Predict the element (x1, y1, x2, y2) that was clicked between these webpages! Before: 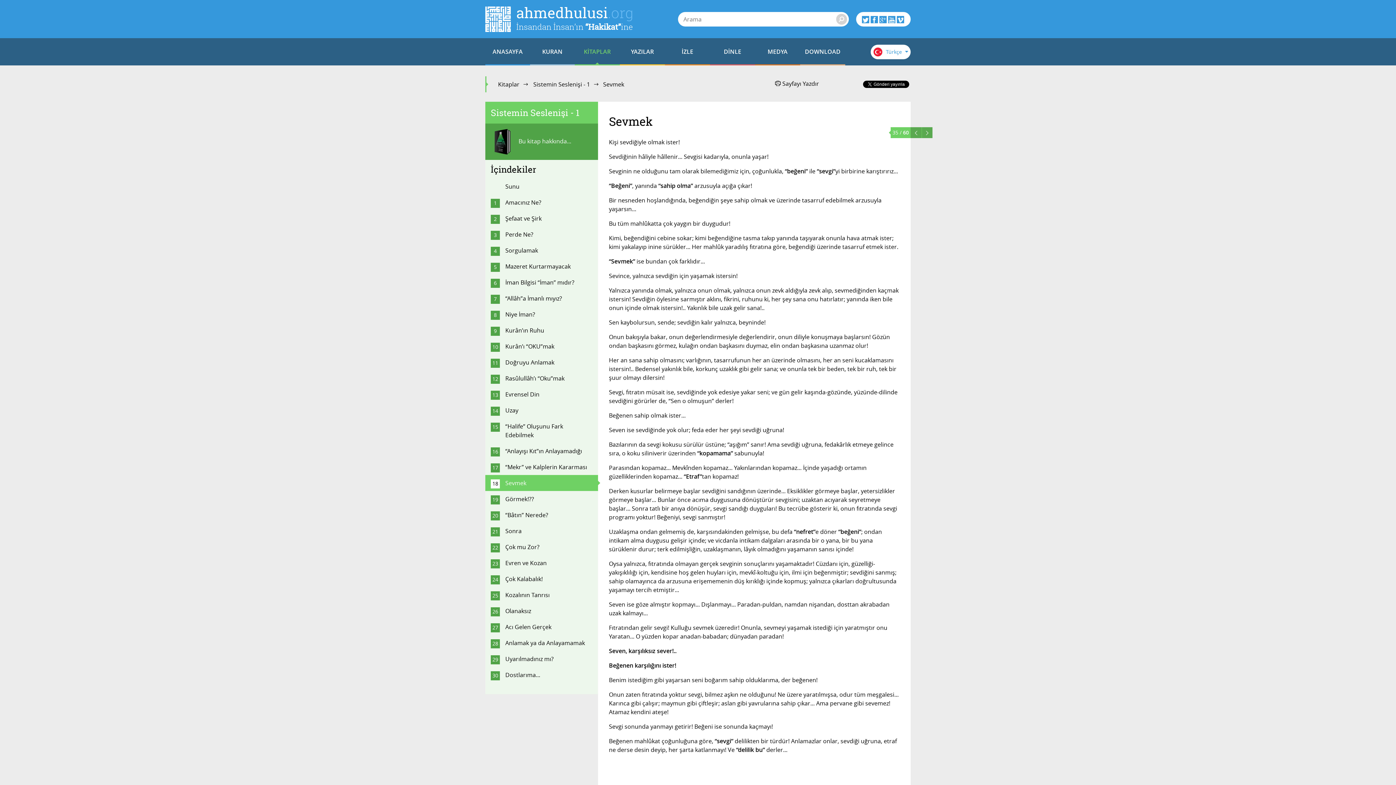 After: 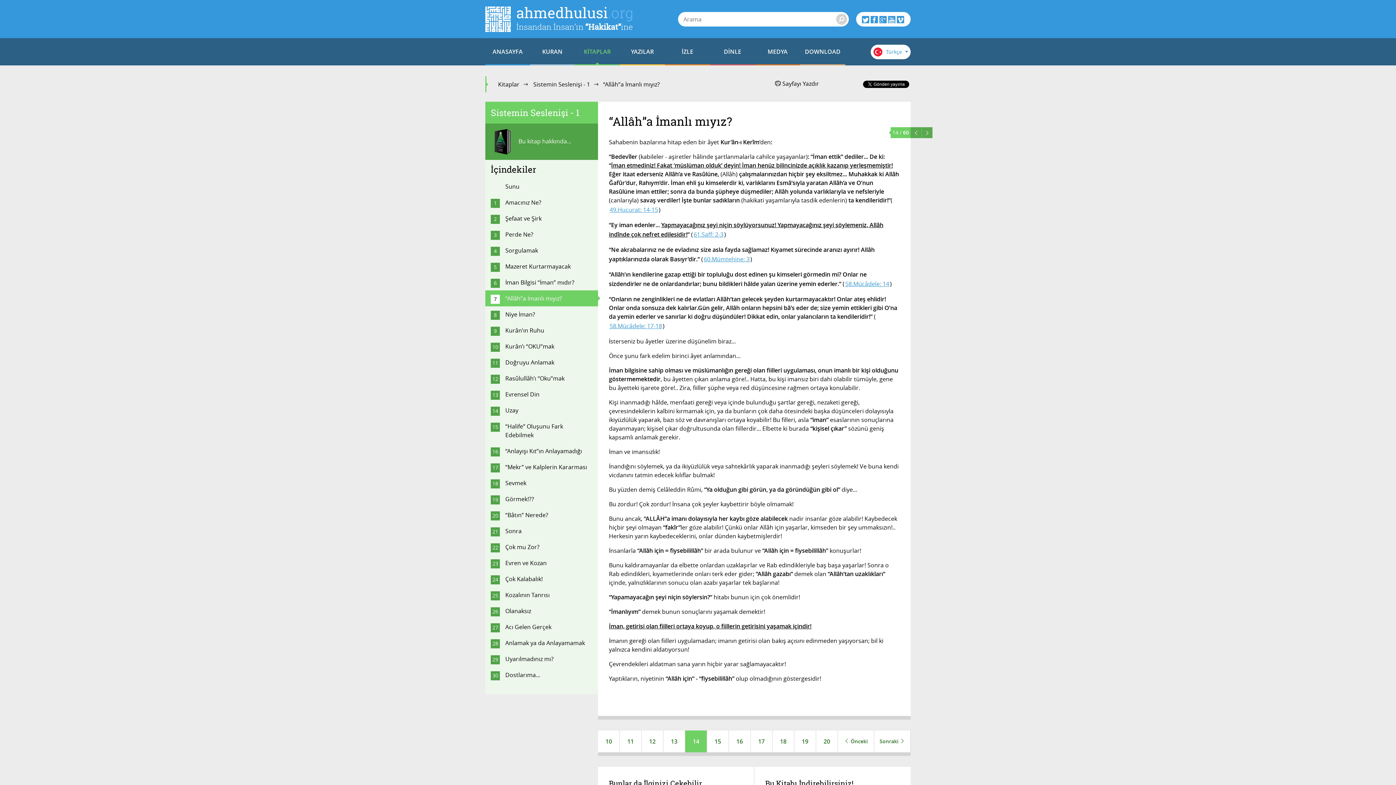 Action: bbox: (485, 290, 598, 306) label: “Allâh”a İmanlı mıyız?